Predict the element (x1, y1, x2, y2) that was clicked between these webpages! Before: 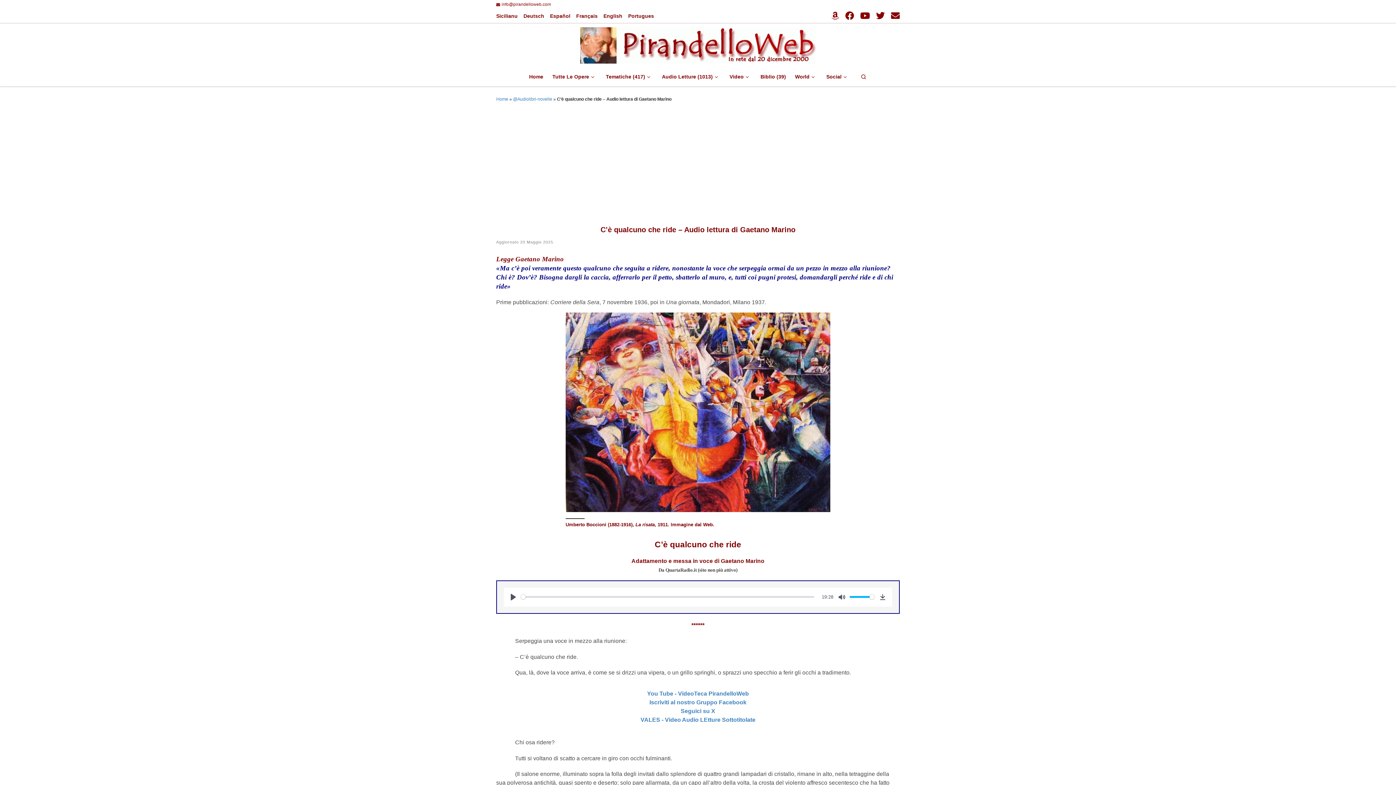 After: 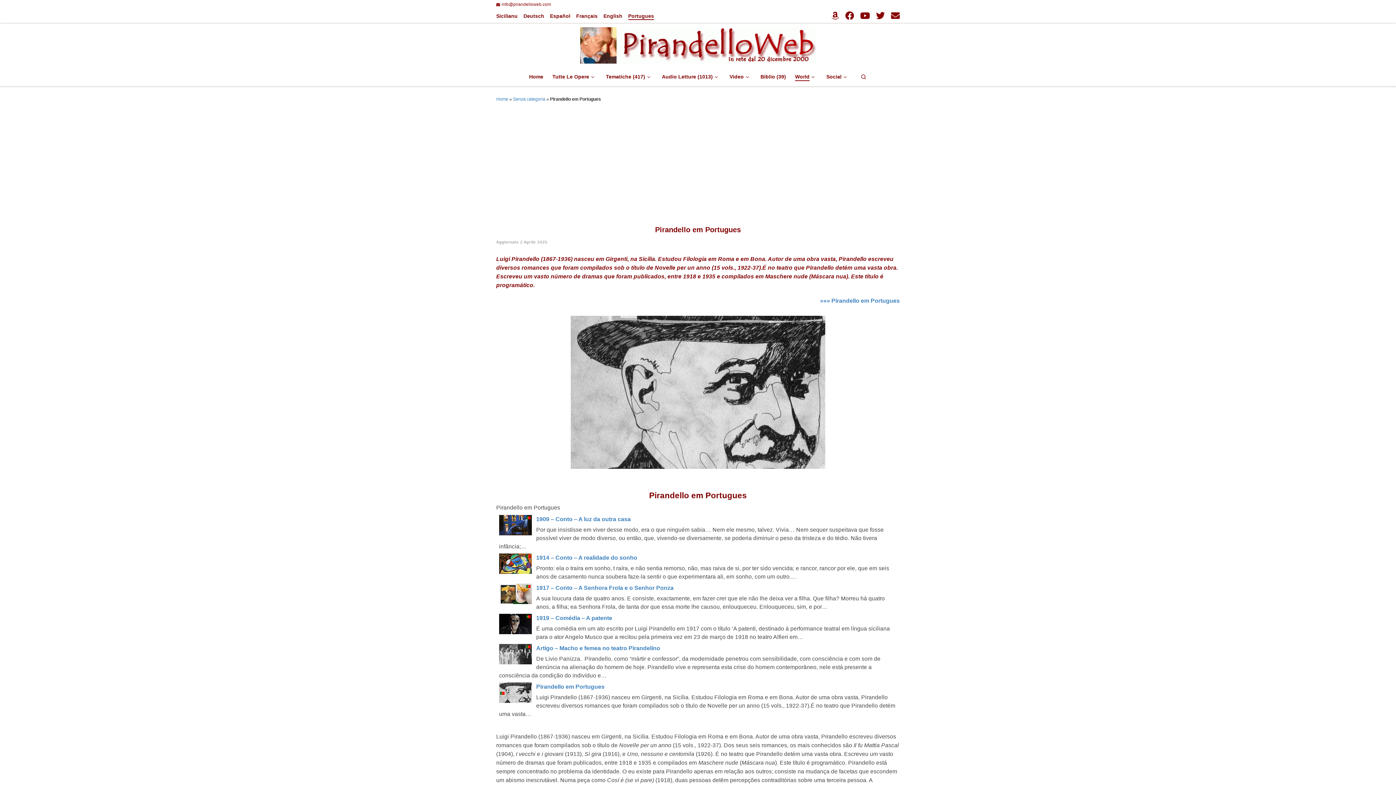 Action: label: Portugues bbox: (626, 8, 655, 23)